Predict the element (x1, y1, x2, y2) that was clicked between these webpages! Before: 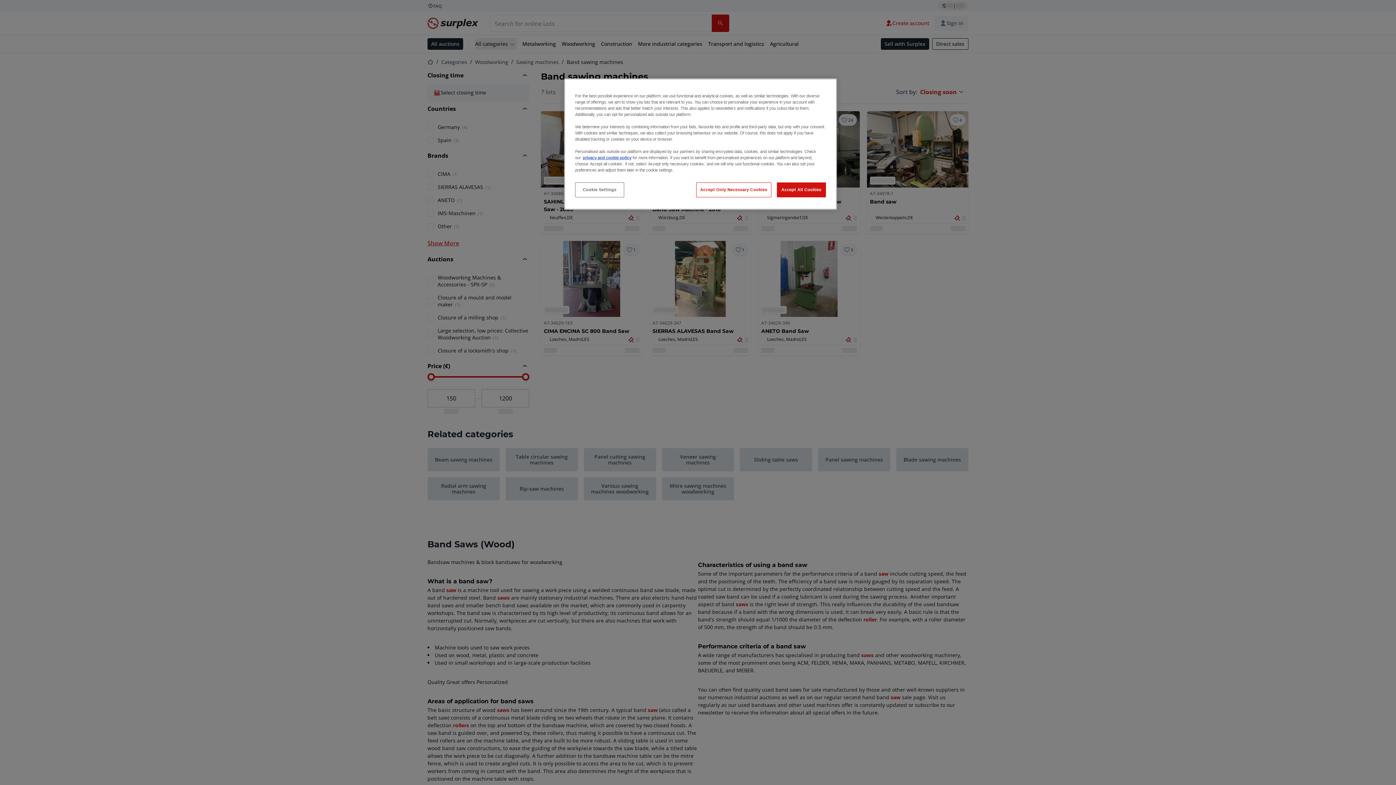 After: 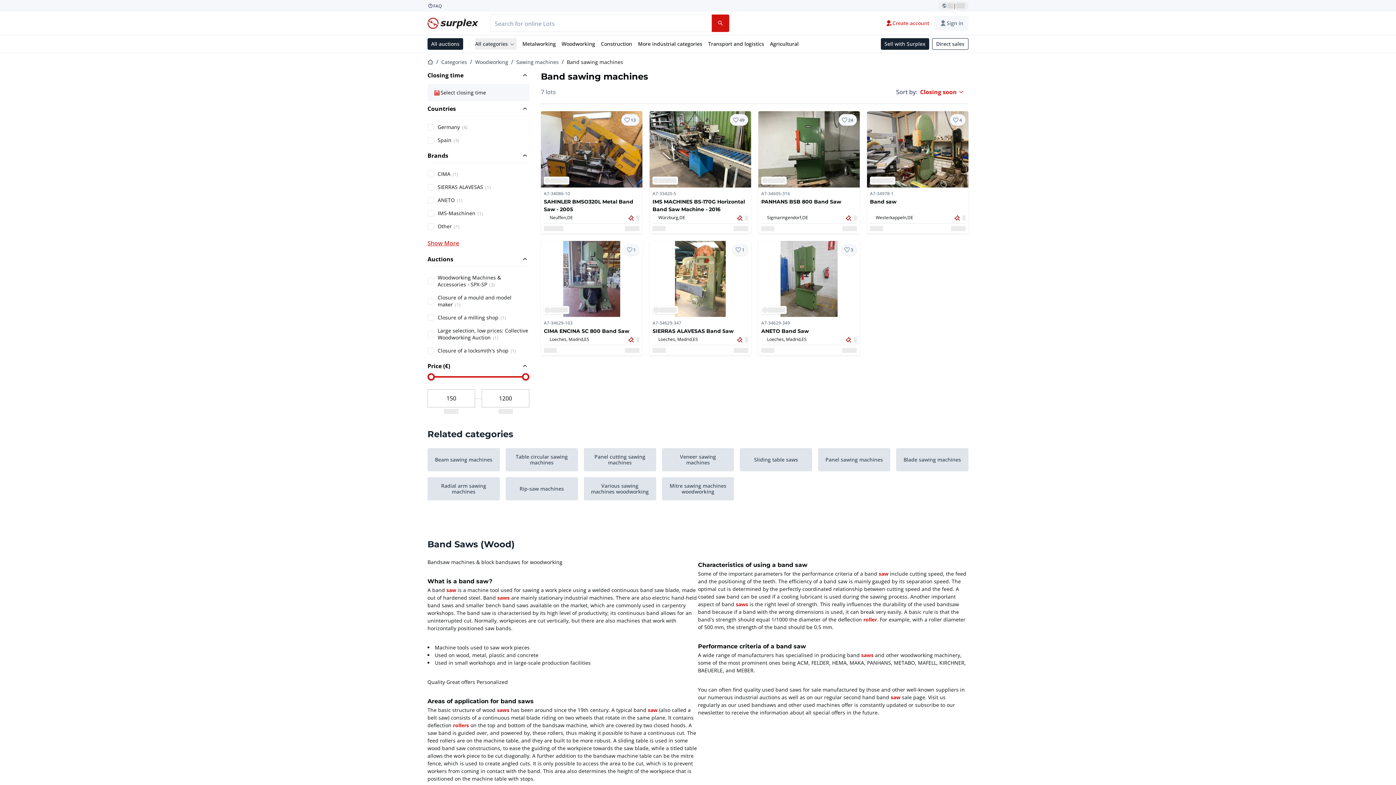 Action: label: Accept Only Necessary Cookies bbox: (696, 182, 771, 197)